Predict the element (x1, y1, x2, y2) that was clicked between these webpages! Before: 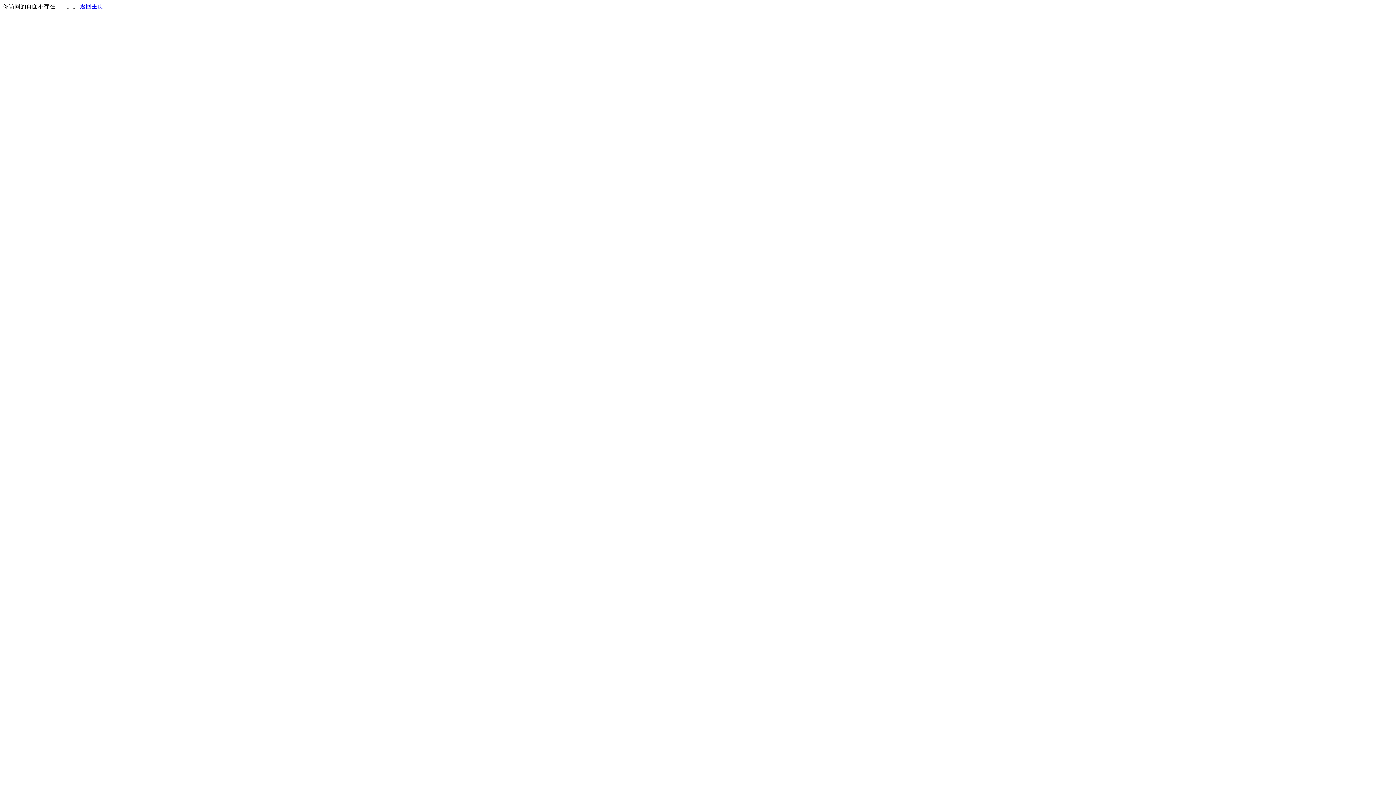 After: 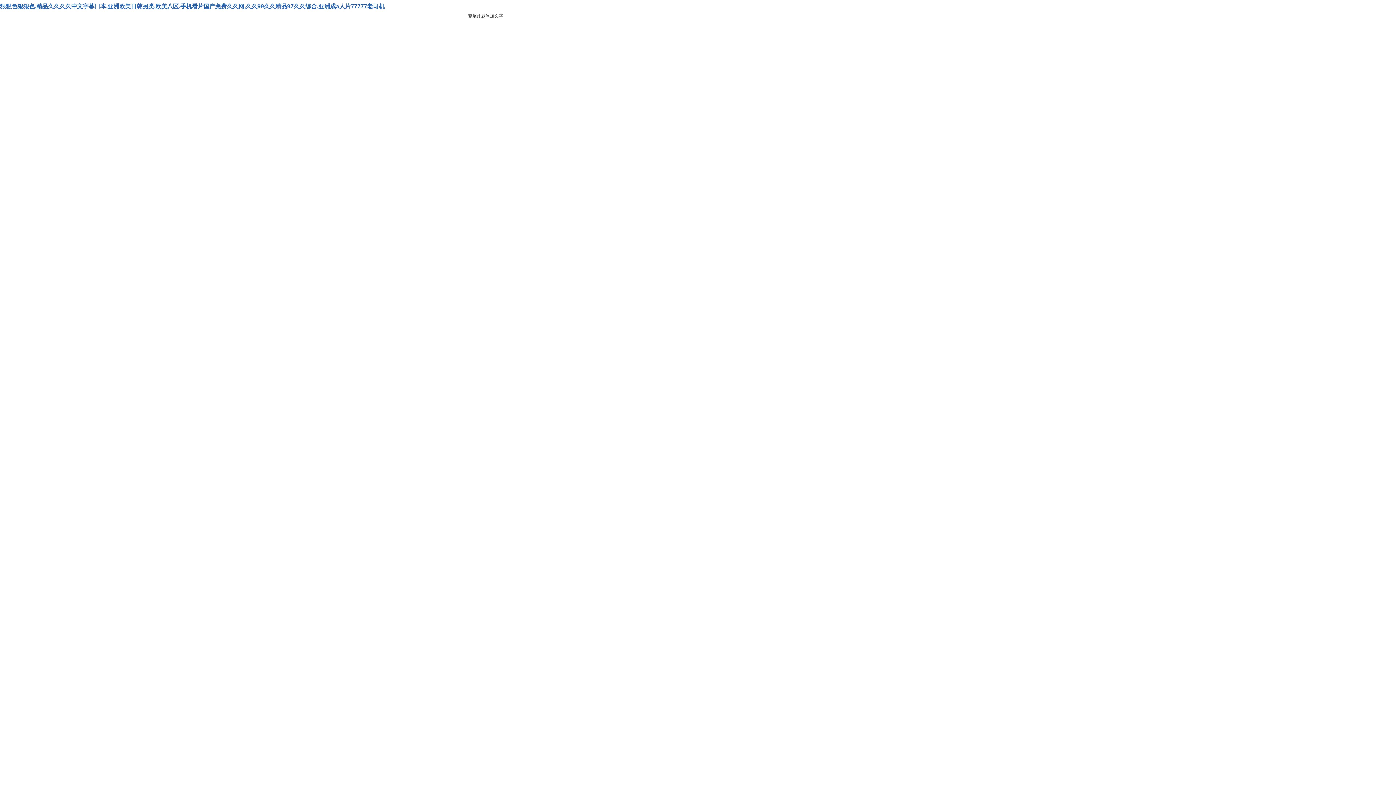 Action: label: 返回主页 bbox: (80, 3, 103, 9)